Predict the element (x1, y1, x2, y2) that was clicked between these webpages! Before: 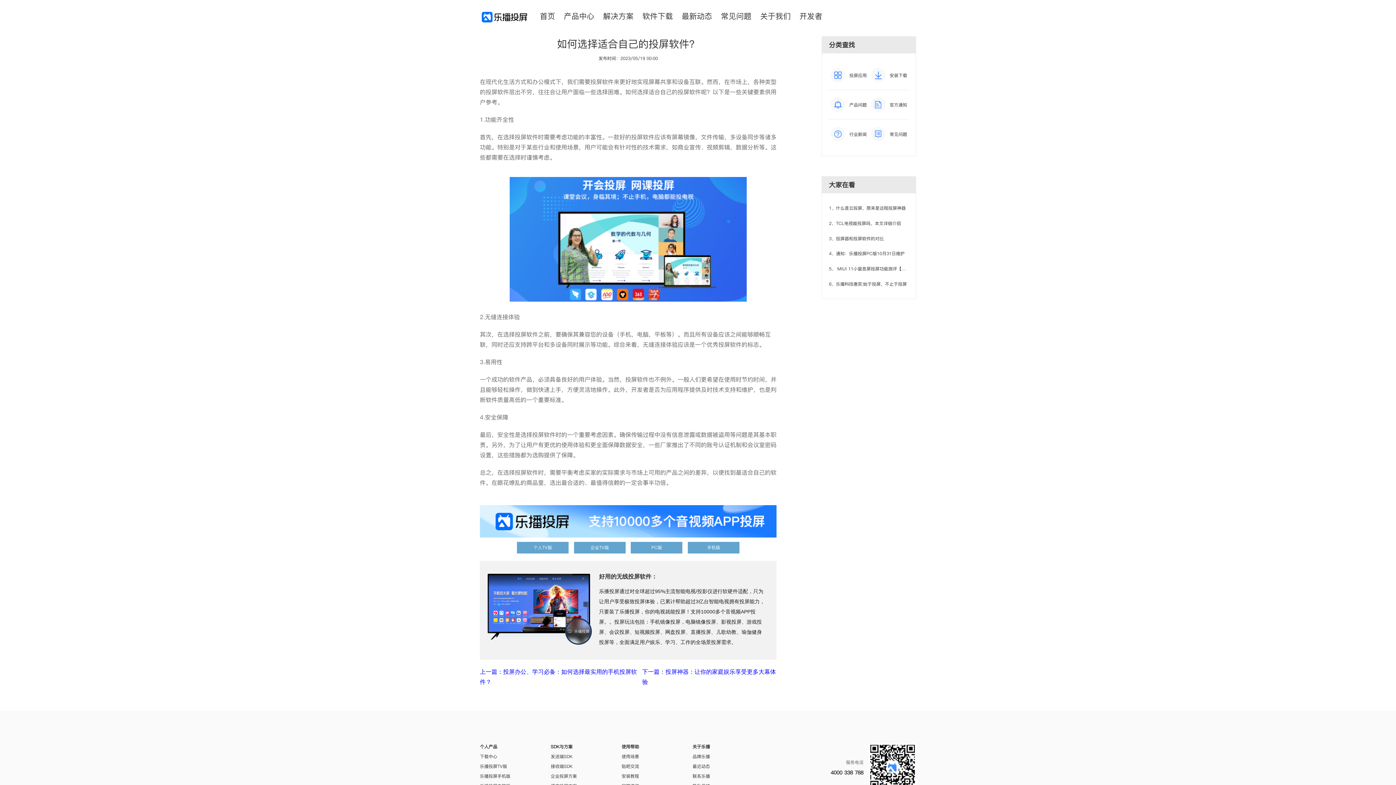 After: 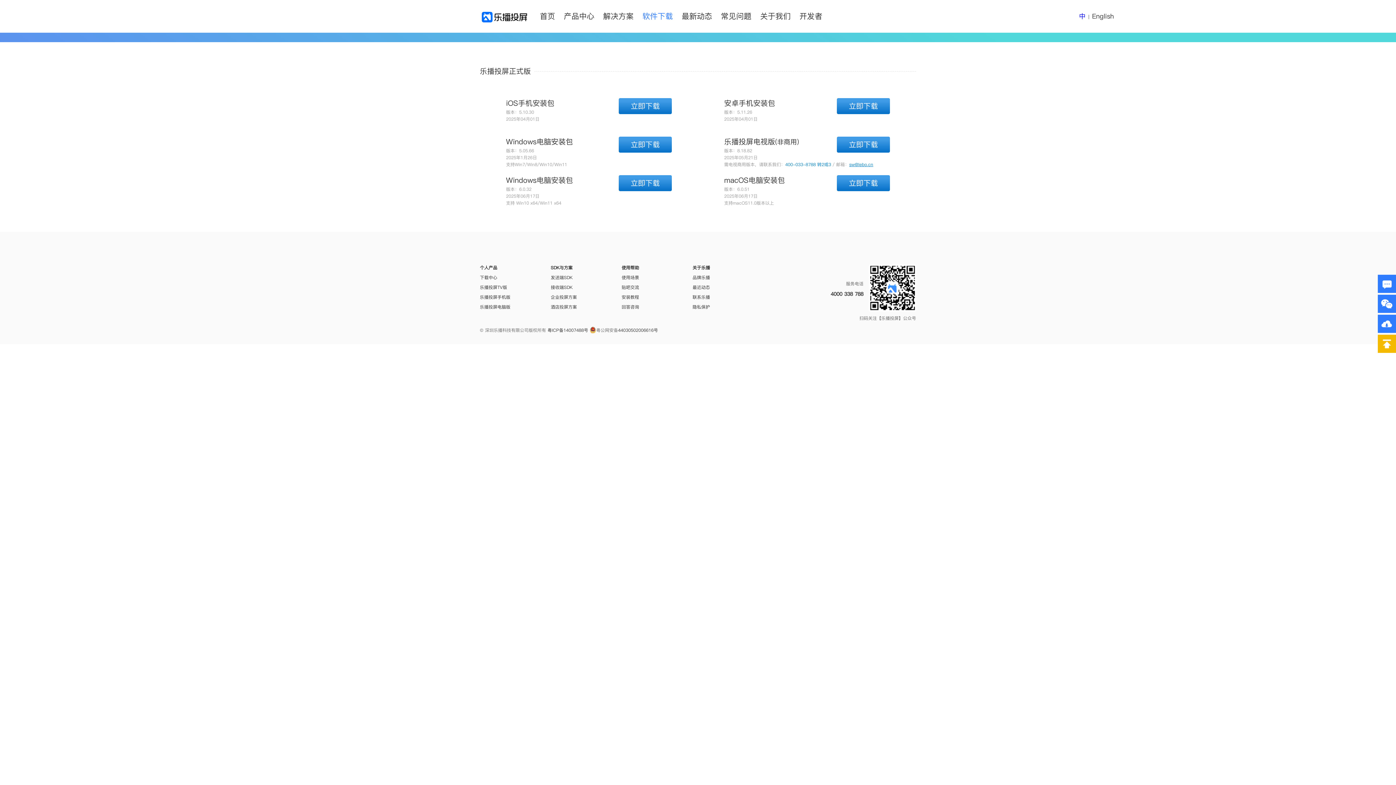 Action: bbox: (642, 10, 673, 21) label: 软件下载